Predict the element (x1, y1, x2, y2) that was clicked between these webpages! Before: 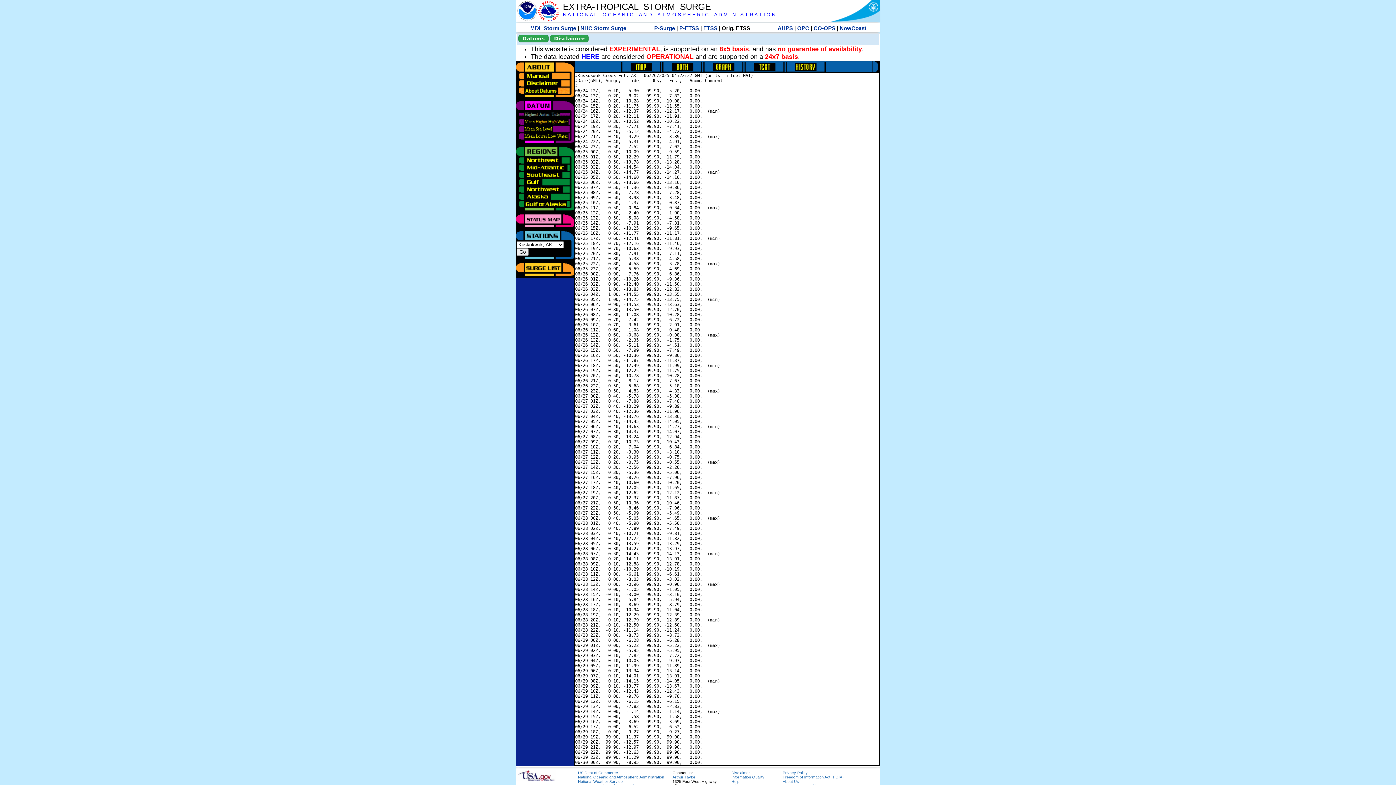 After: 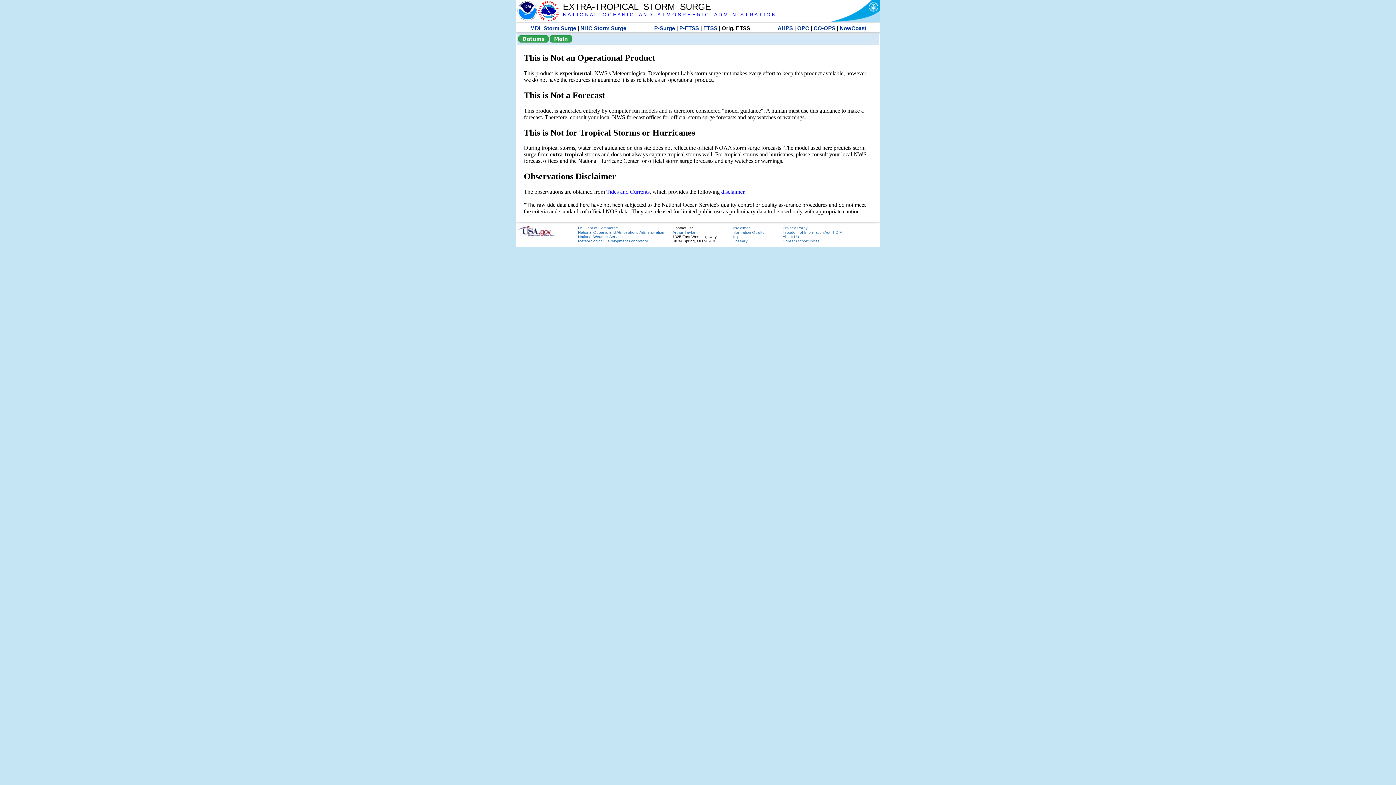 Action: bbox: (550, 34, 588, 42) label: Disclaimer